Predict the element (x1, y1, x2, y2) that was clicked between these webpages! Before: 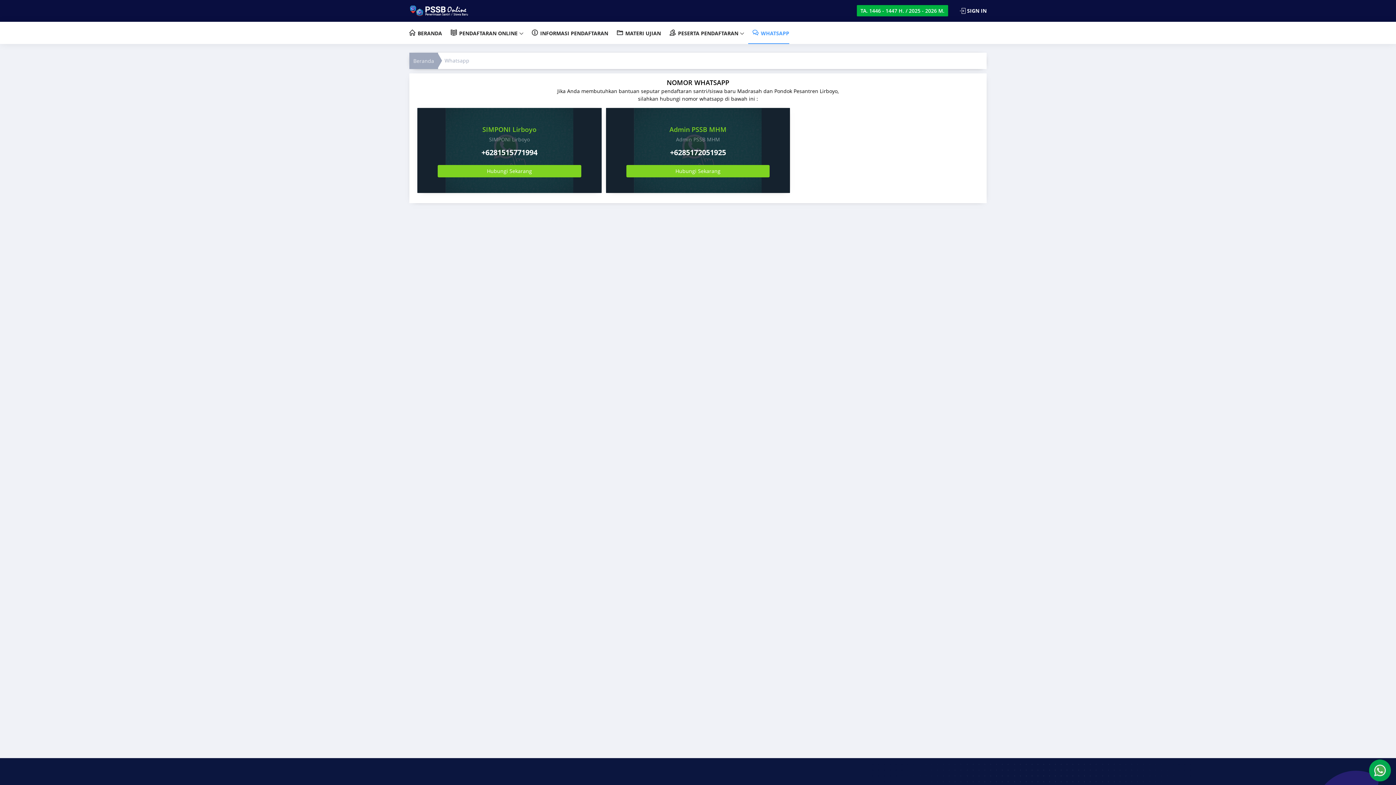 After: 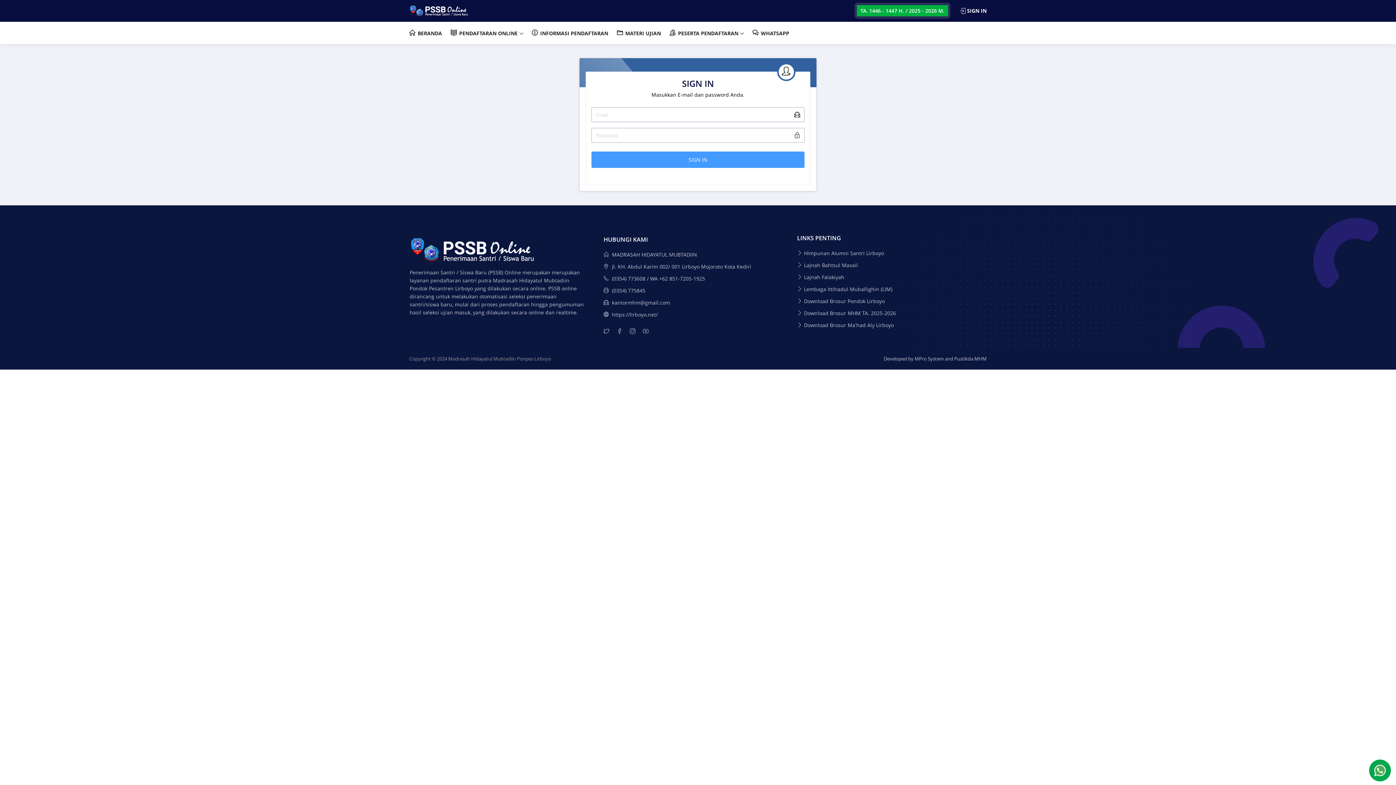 Action: label:  SIGN IN bbox: (960, 4, 986, 17)